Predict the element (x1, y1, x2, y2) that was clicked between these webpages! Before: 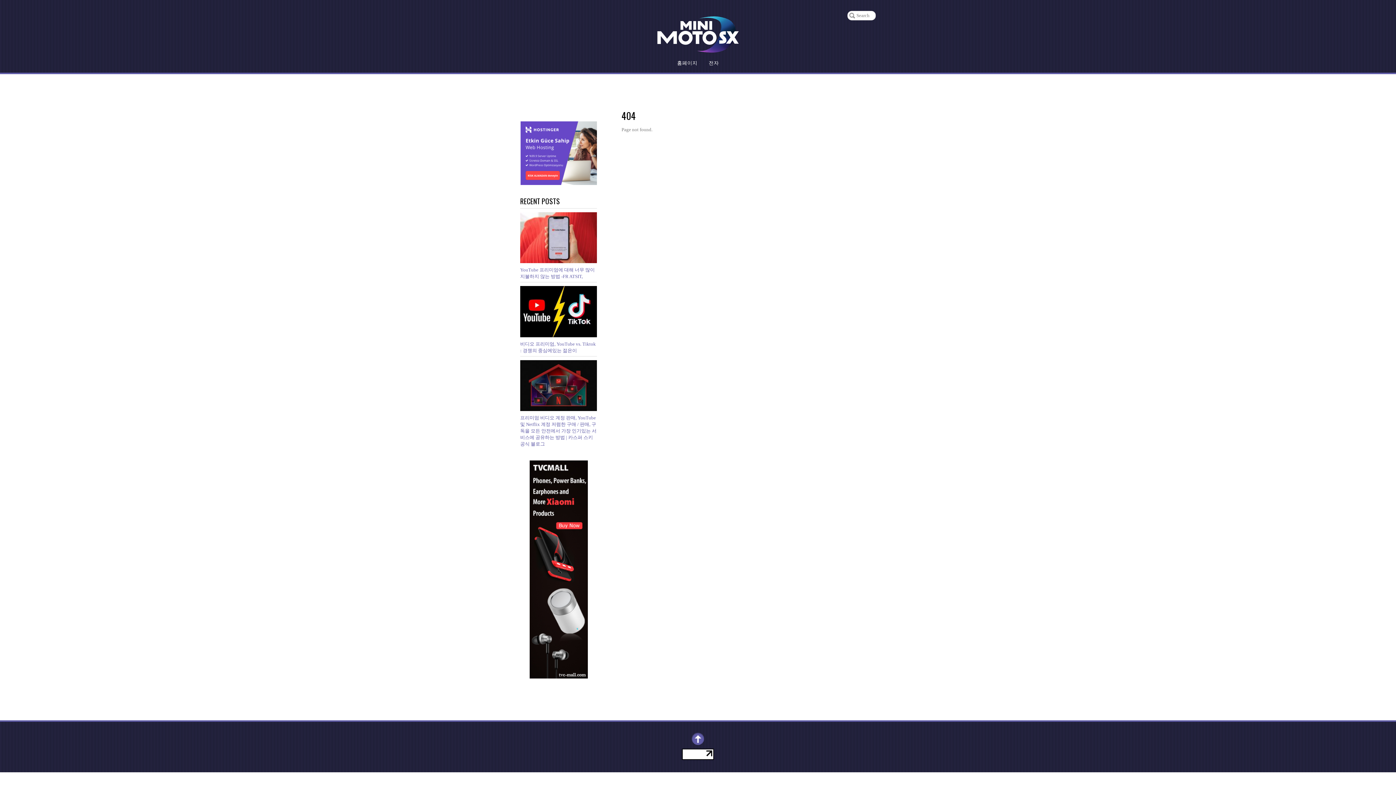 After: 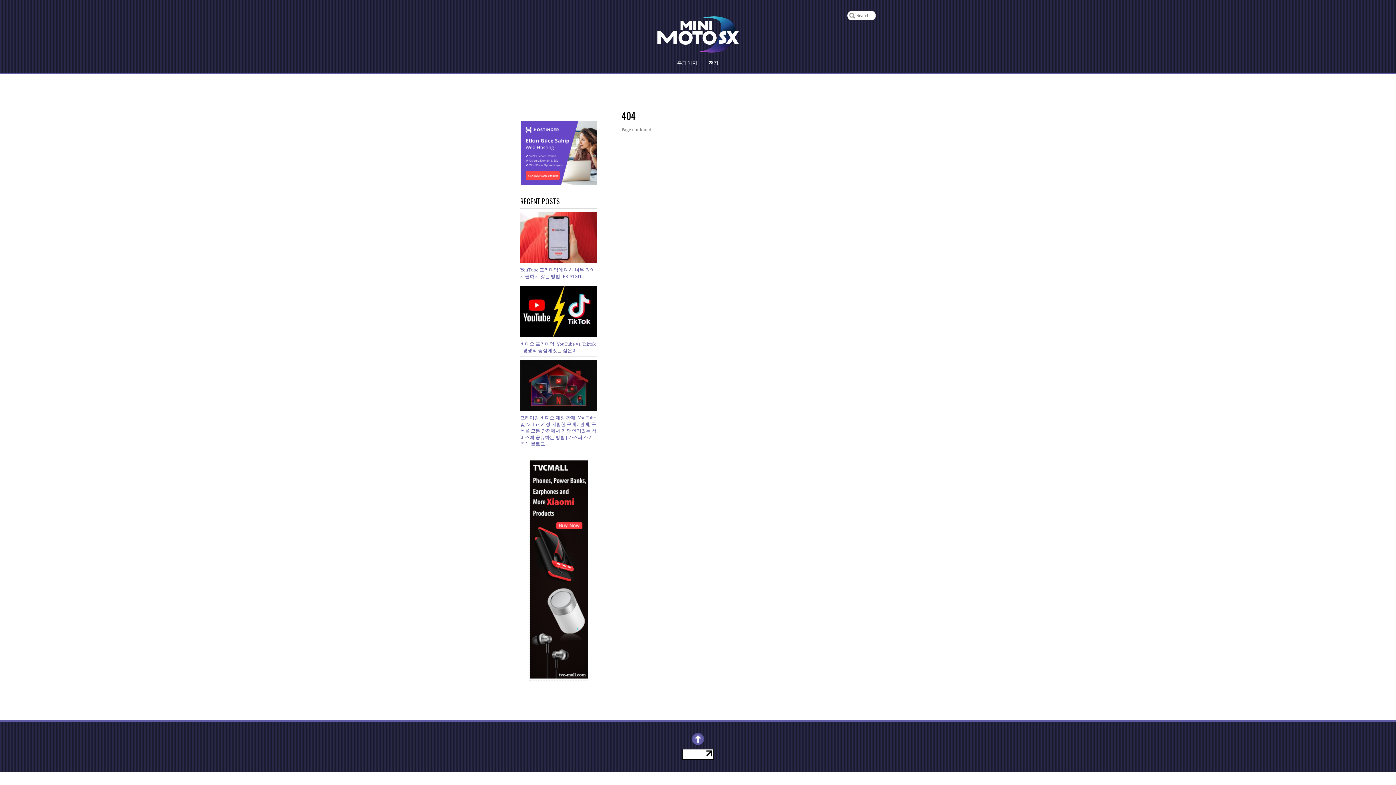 Action: bbox: (529, 460, 587, 680)